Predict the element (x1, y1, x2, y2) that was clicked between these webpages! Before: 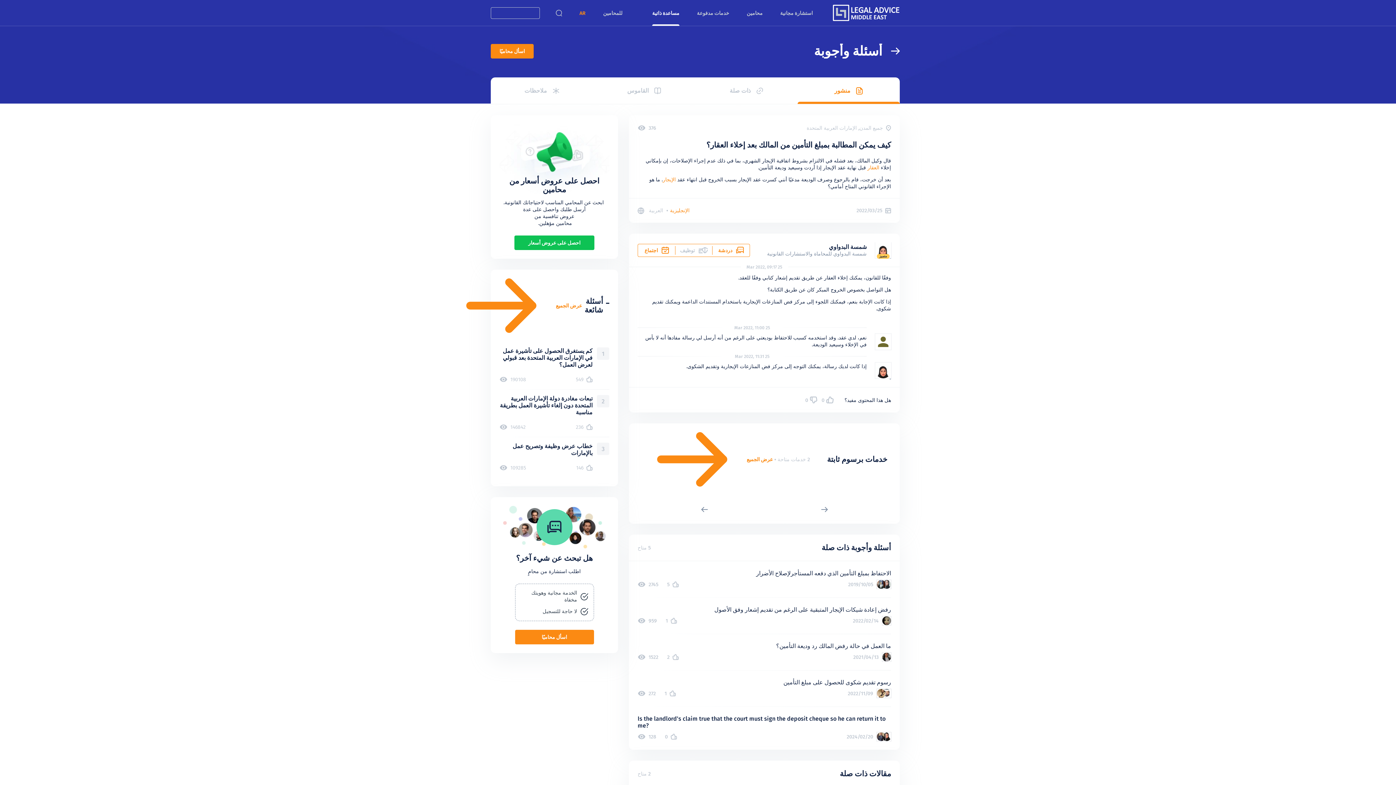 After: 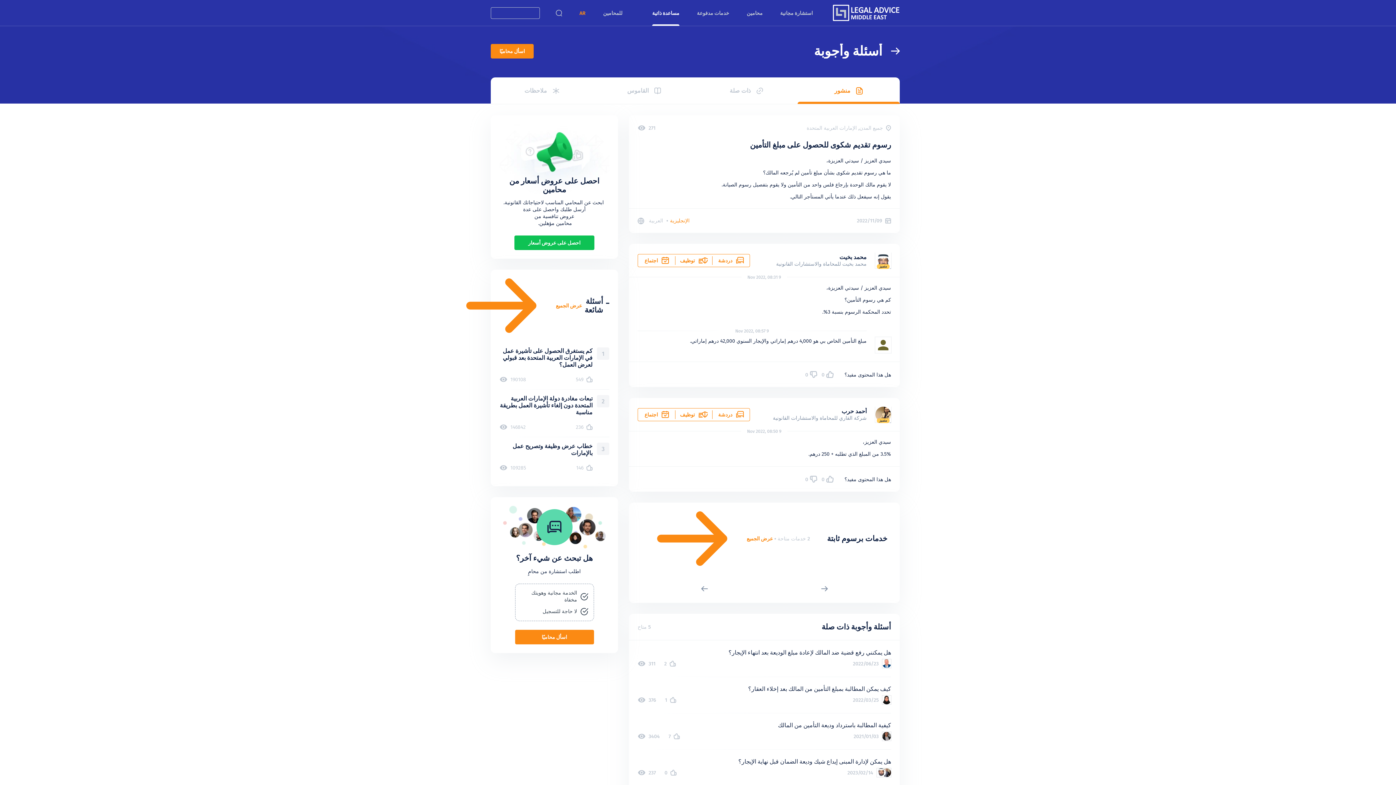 Action: label: رسوم تقديم شكوى للحصول على مبلغ التأمين bbox: (637, 679, 891, 686)